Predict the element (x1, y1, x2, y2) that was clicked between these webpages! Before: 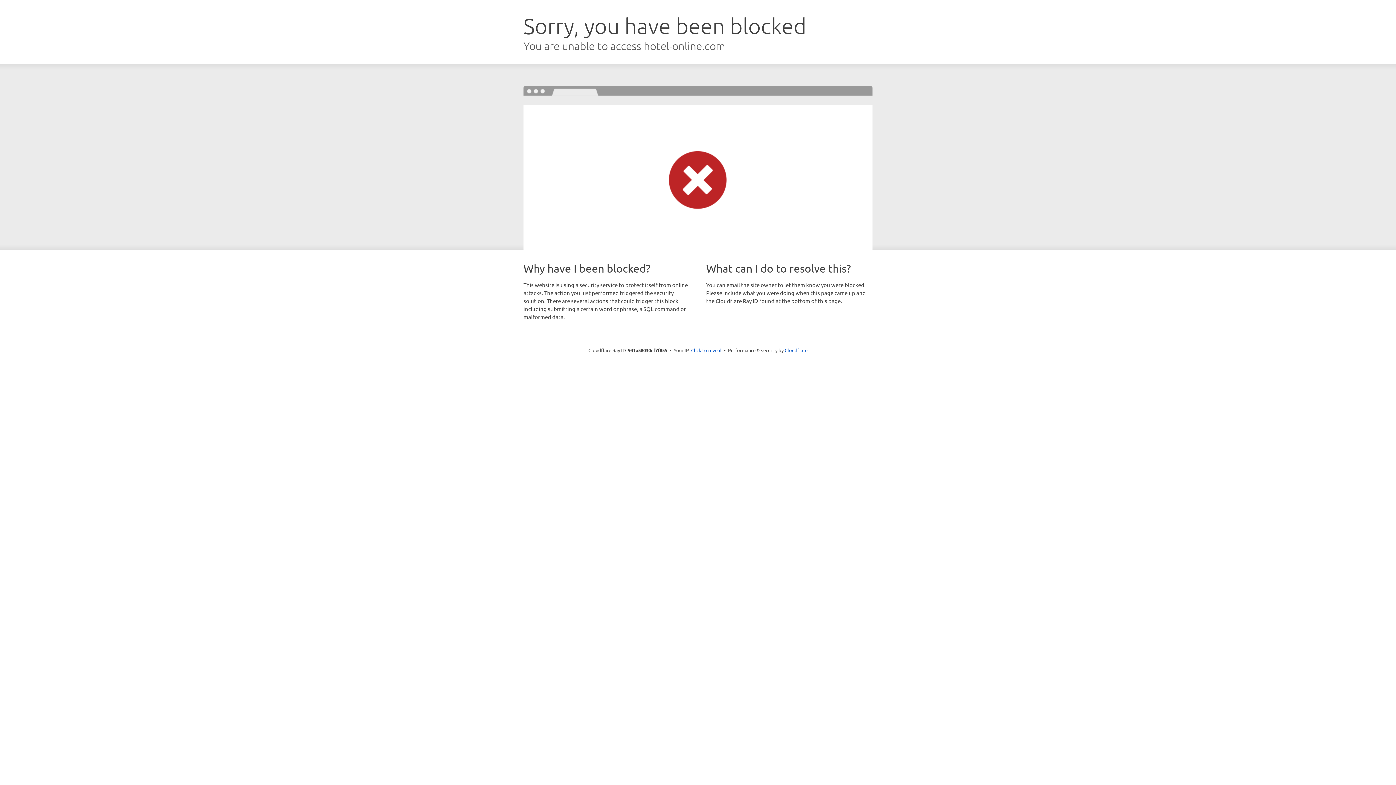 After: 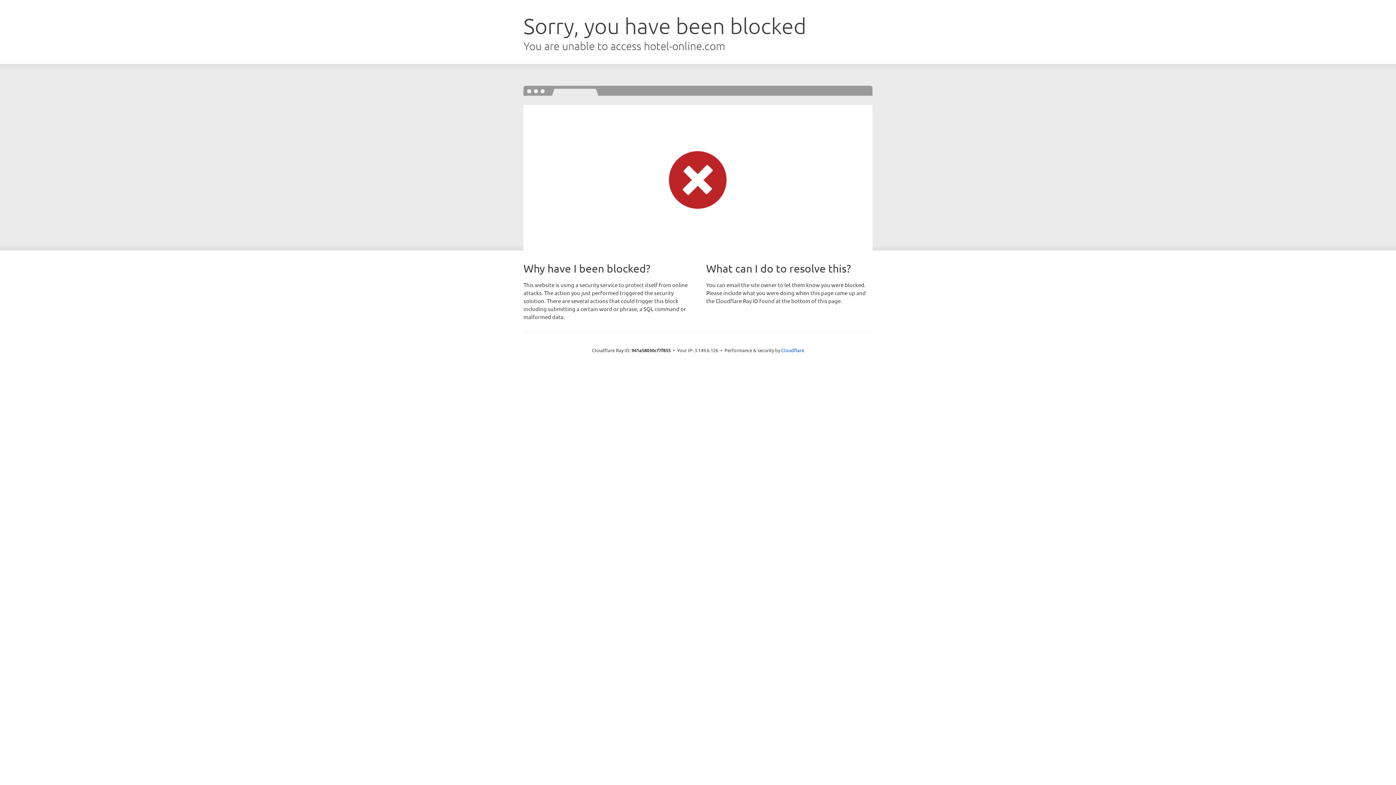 Action: label: Click to reveal bbox: (691, 346, 721, 353)